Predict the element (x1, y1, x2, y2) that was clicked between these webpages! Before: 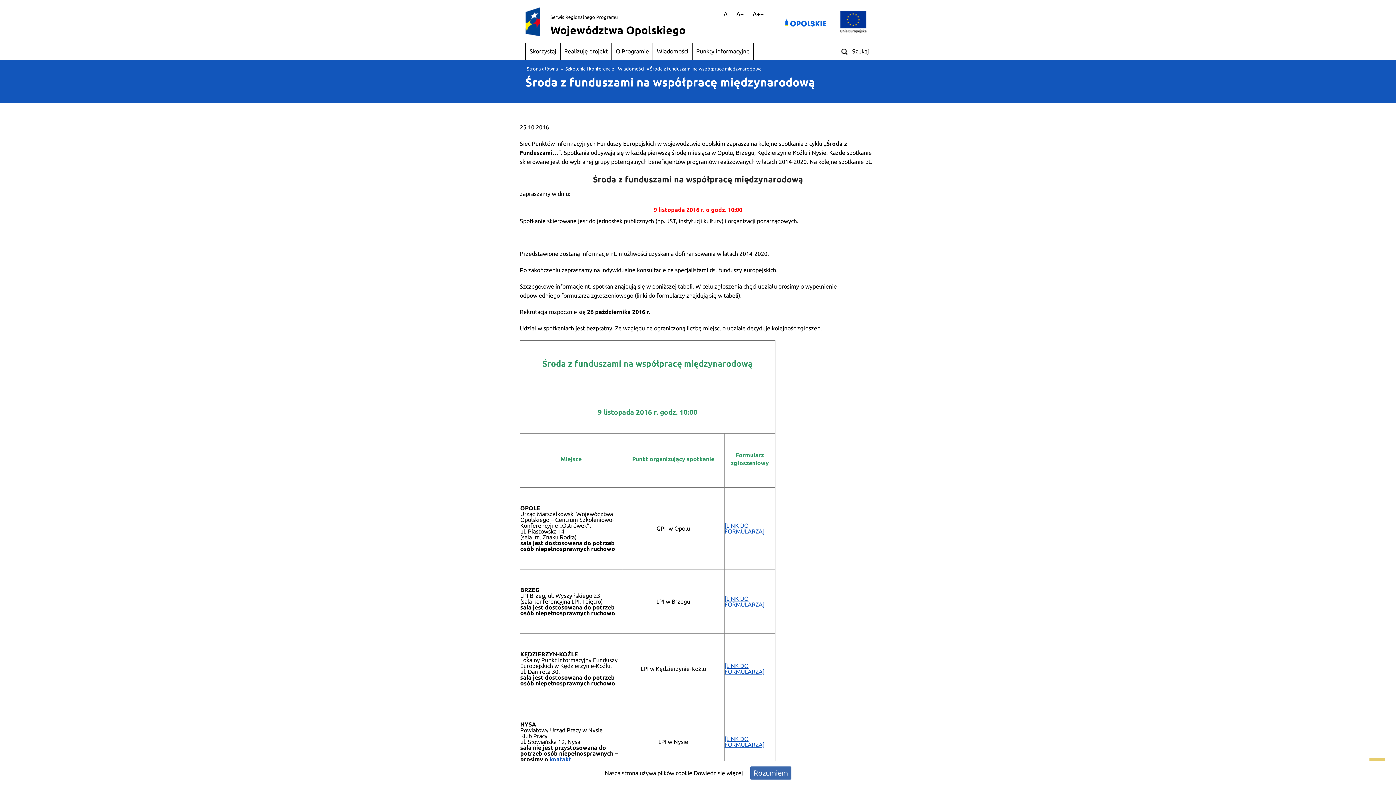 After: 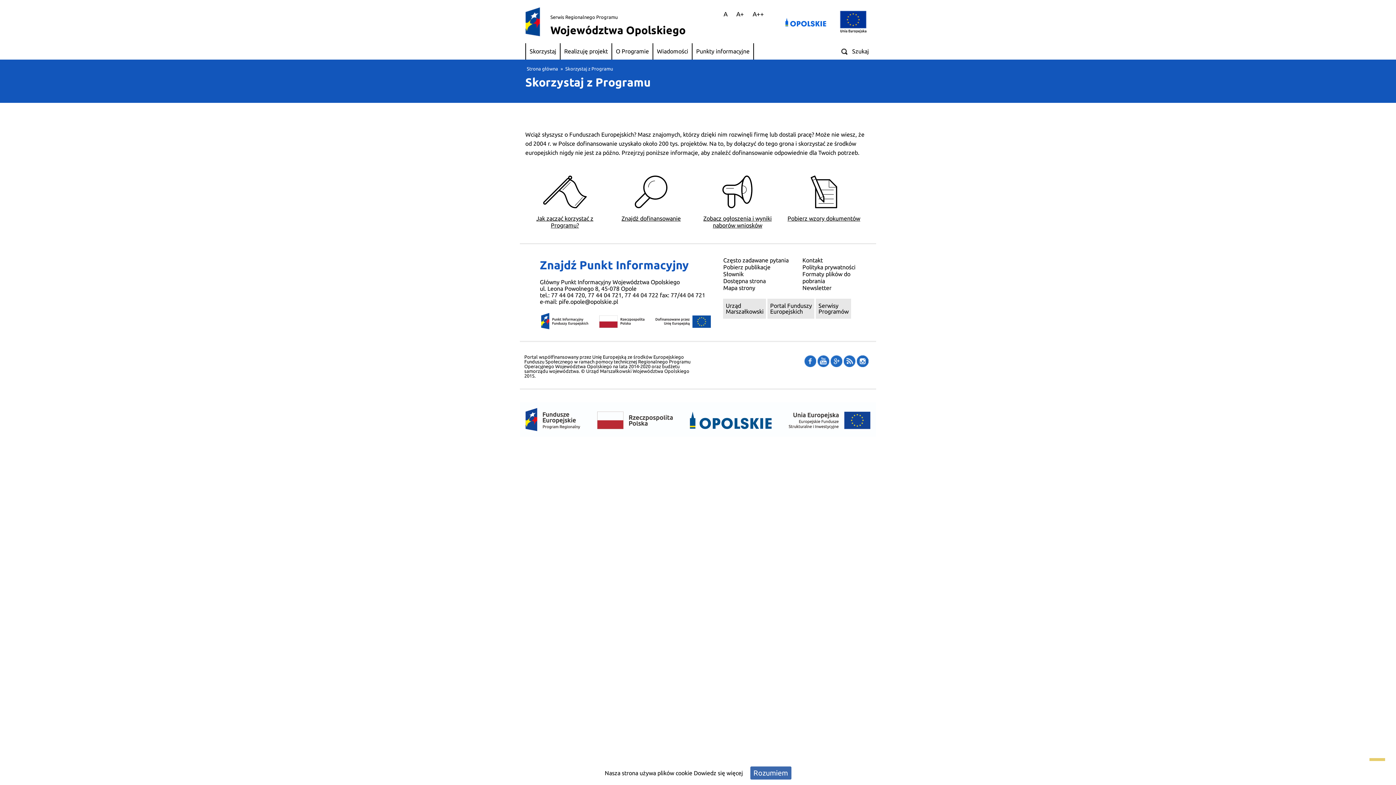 Action: bbox: (526, 43, 560, 59) label: Skorzystaj